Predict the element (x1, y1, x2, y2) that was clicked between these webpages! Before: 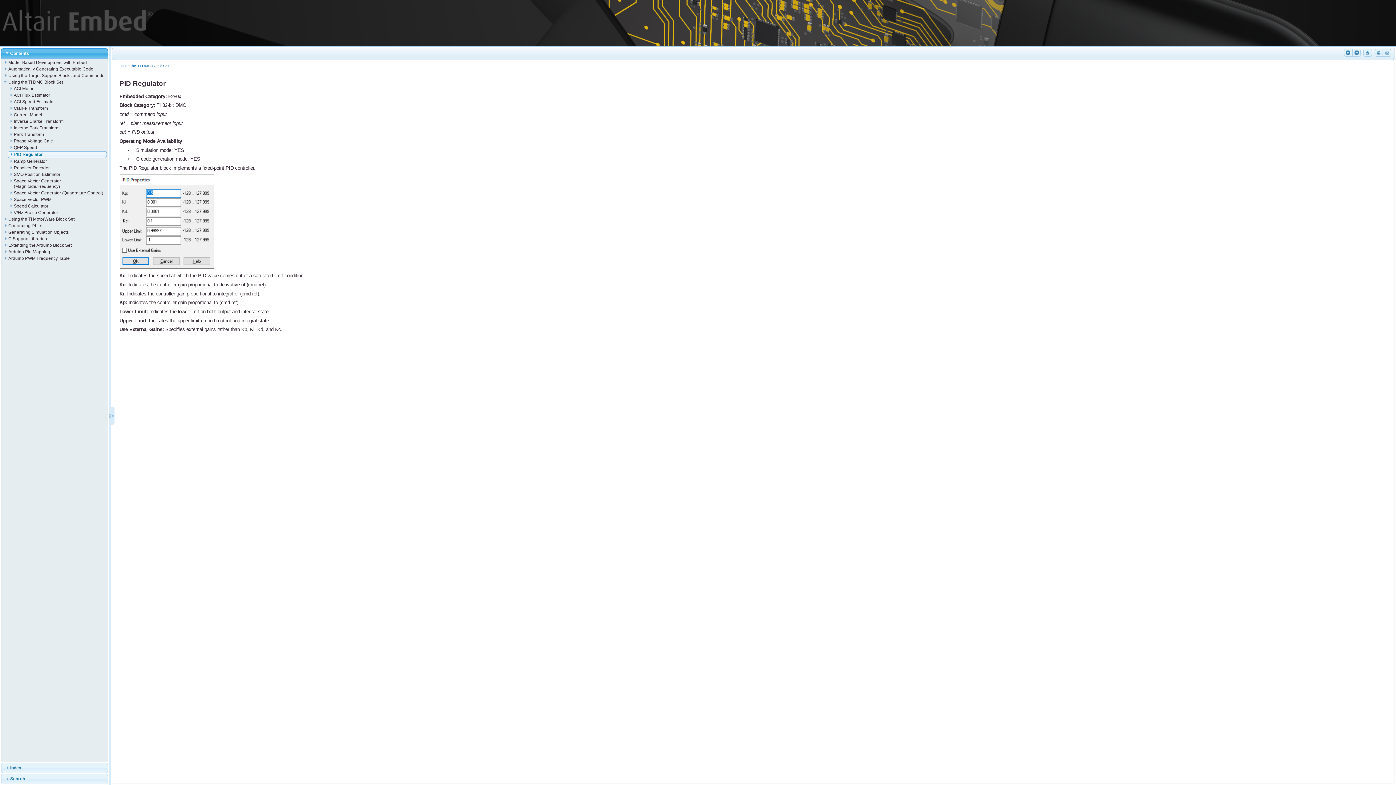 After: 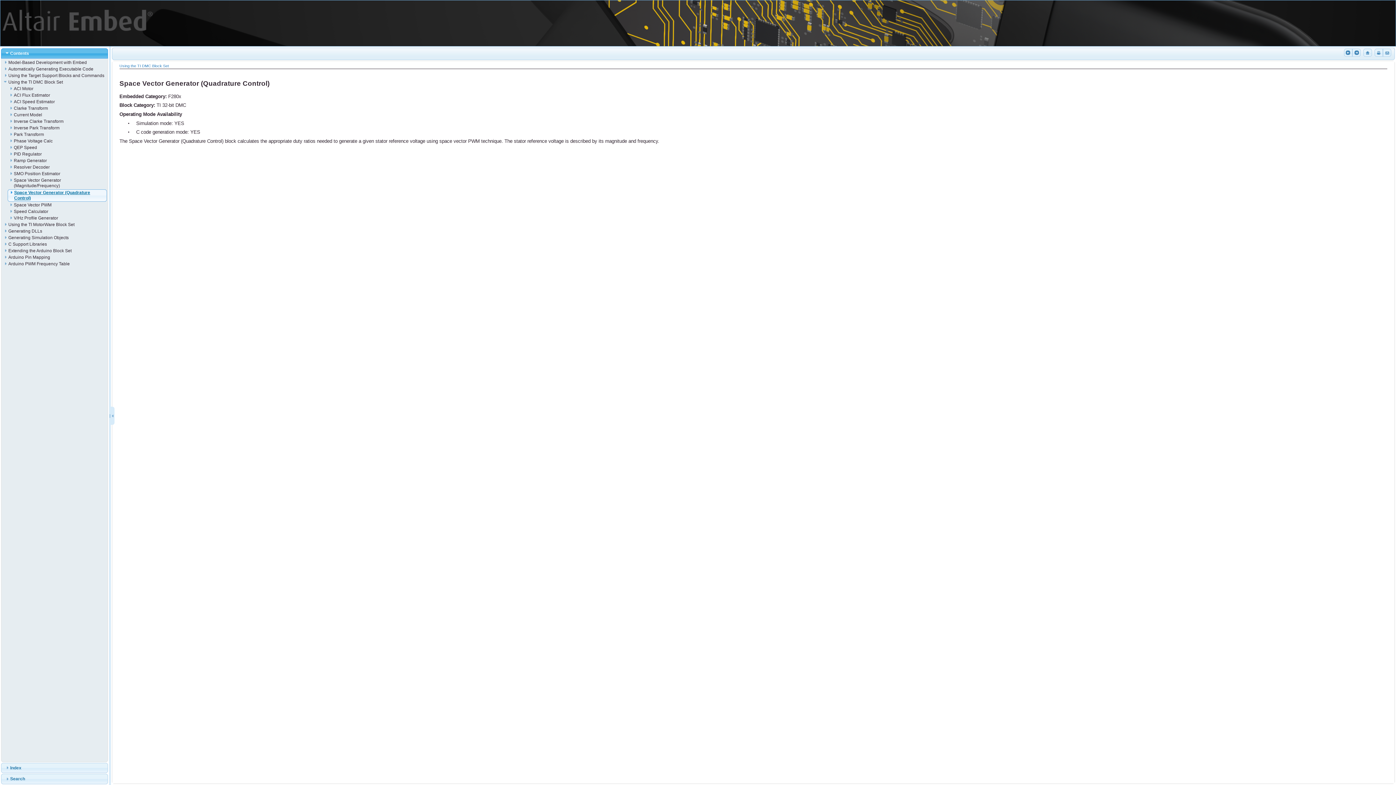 Action: label: Space Vector Generator (Quadrature Control) bbox: (7, 190, 106, 196)